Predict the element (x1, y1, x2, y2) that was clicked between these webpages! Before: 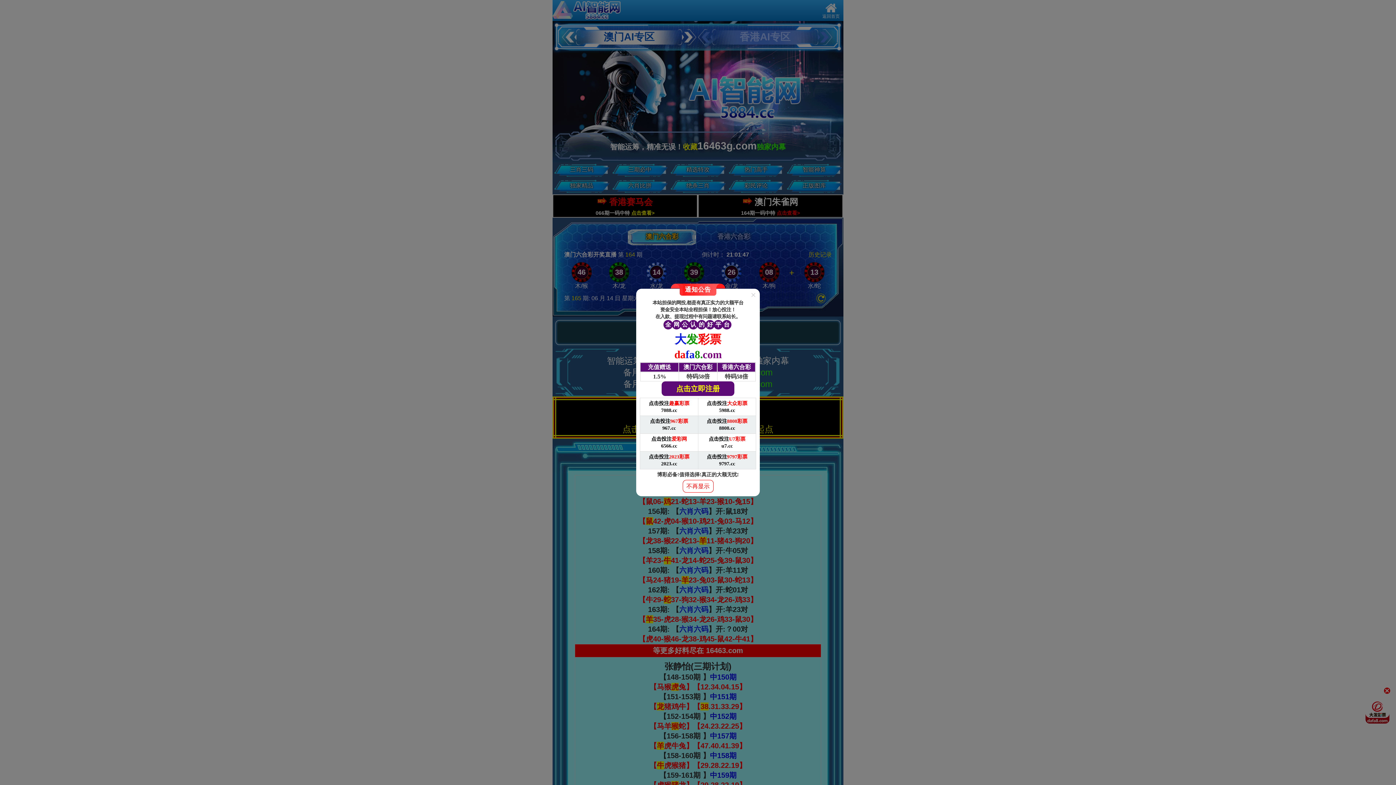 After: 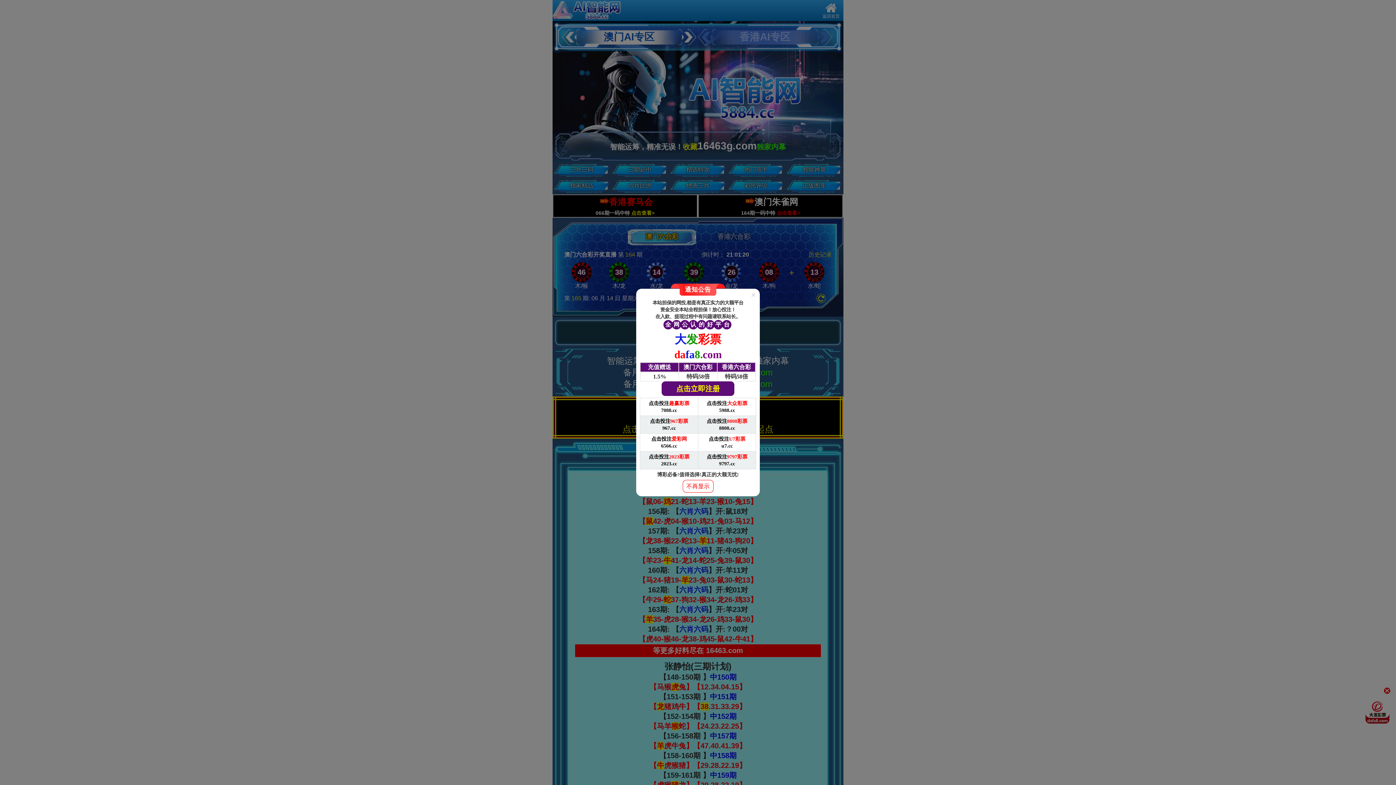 Action: bbox: (640, 434, 698, 451) label: 点击投注爱彩网

6566.cc